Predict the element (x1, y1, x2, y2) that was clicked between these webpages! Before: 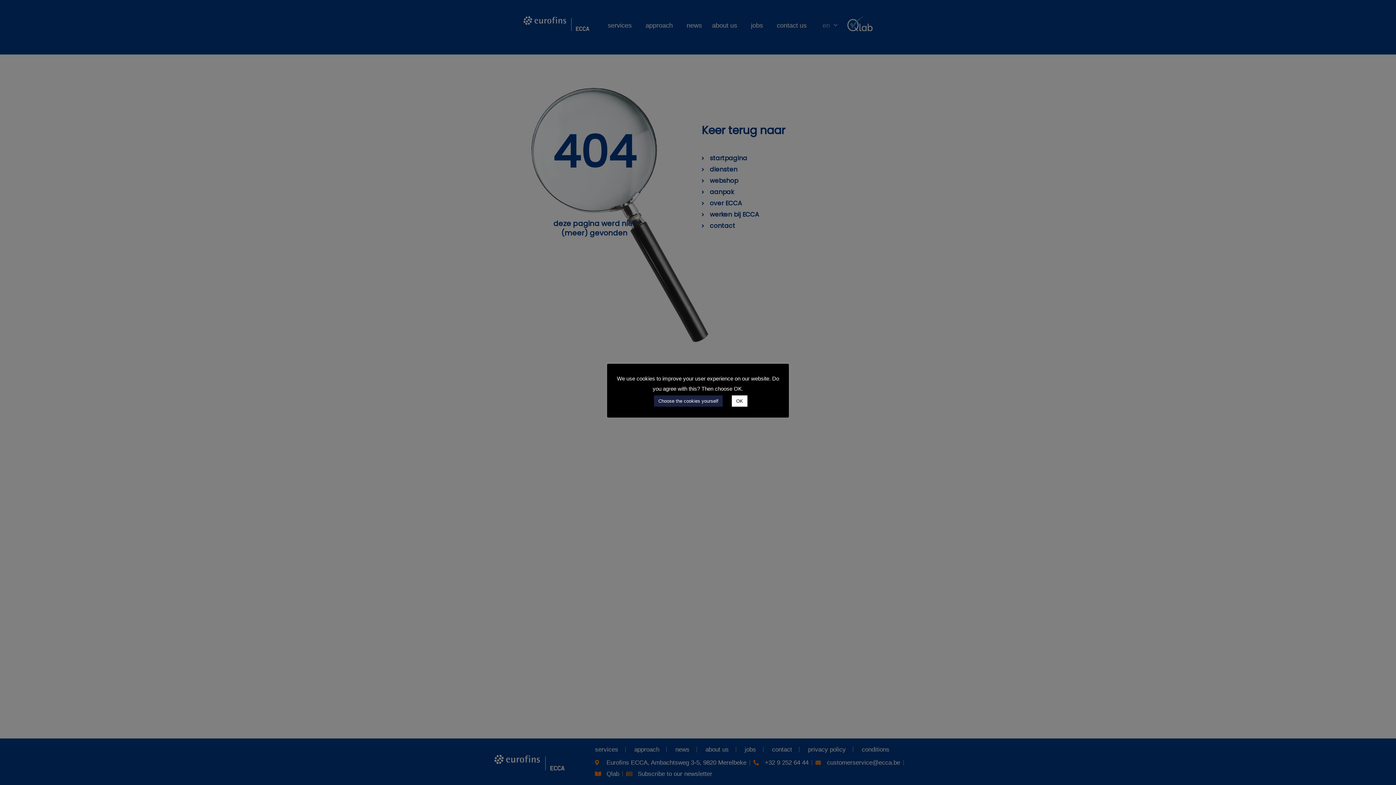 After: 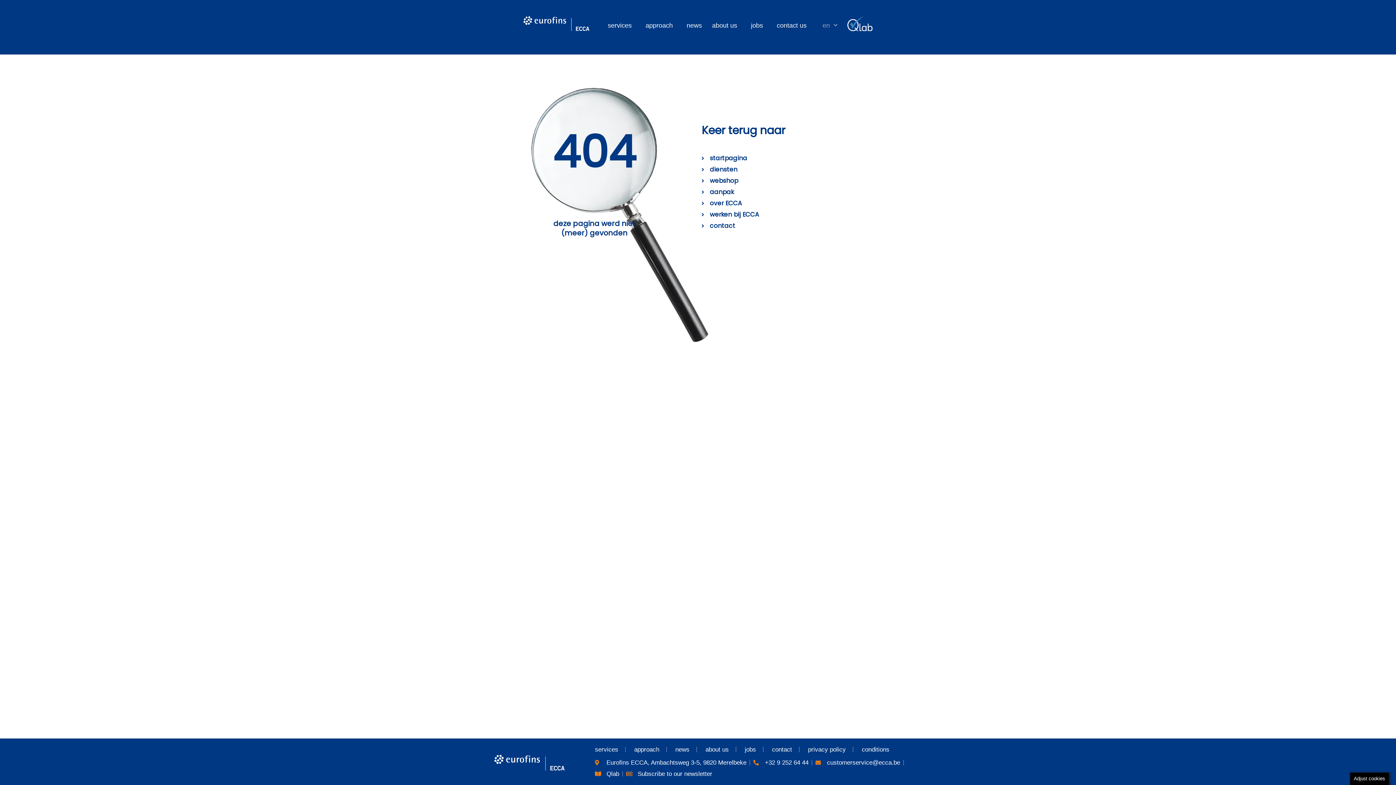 Action: bbox: (732, 395, 747, 406) label: OK